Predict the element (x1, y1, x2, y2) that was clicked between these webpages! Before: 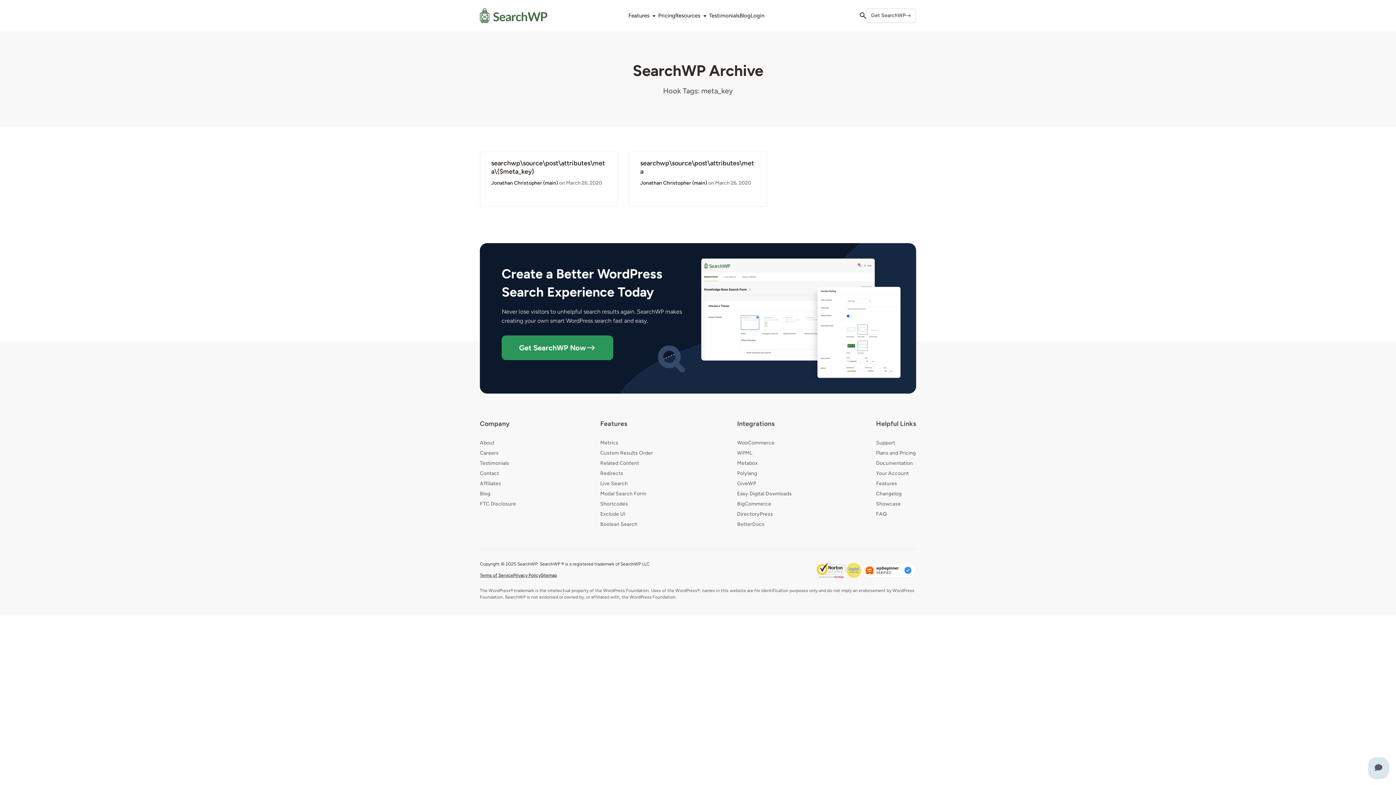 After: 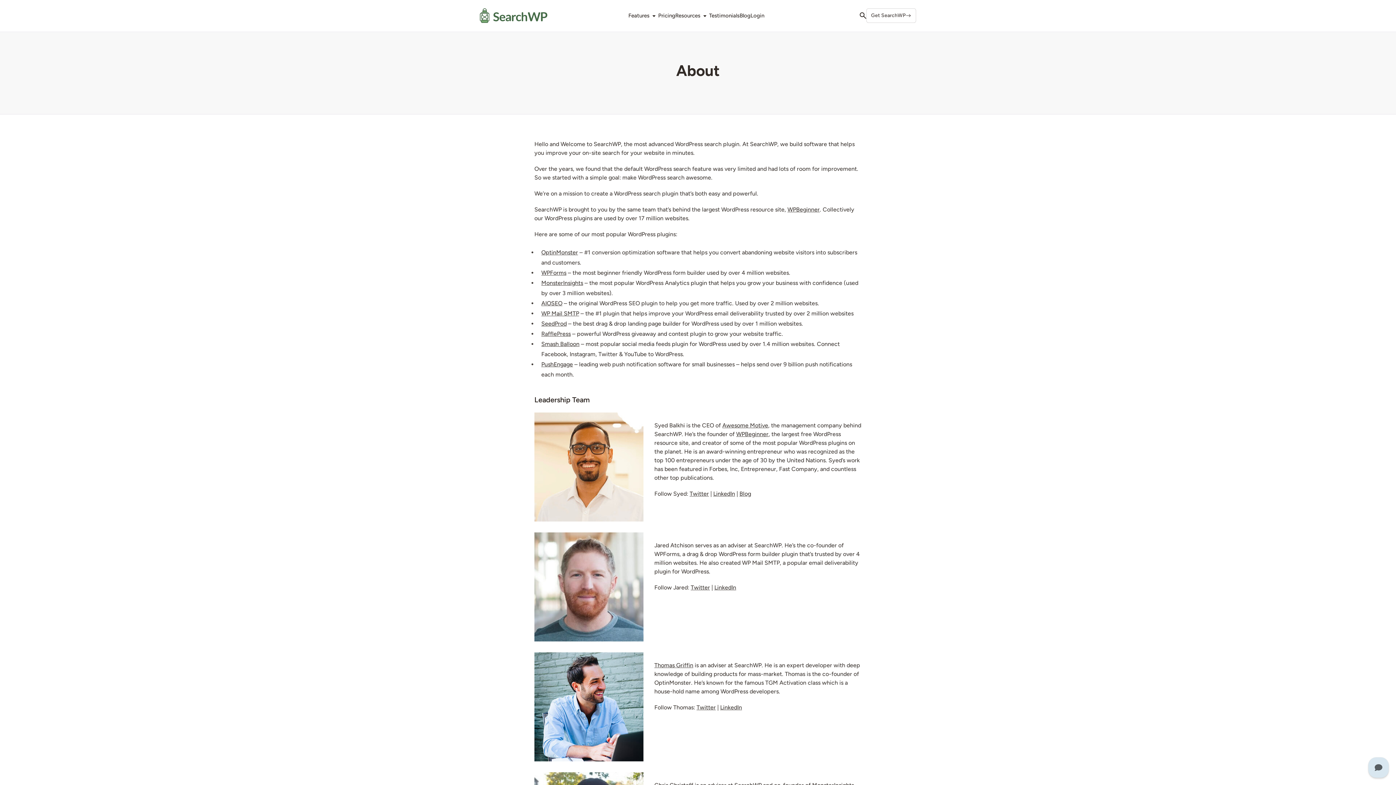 Action: label: About bbox: (480, 440, 494, 446)